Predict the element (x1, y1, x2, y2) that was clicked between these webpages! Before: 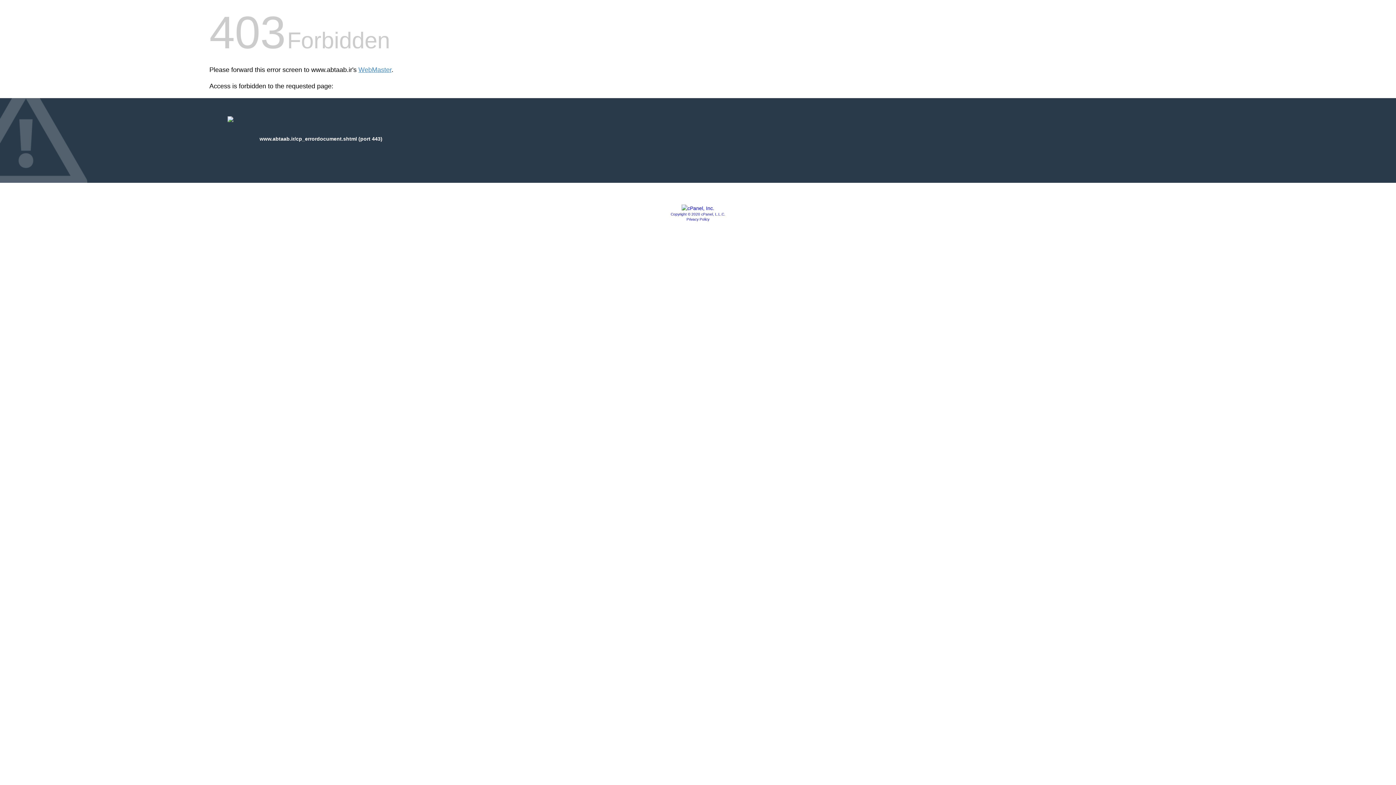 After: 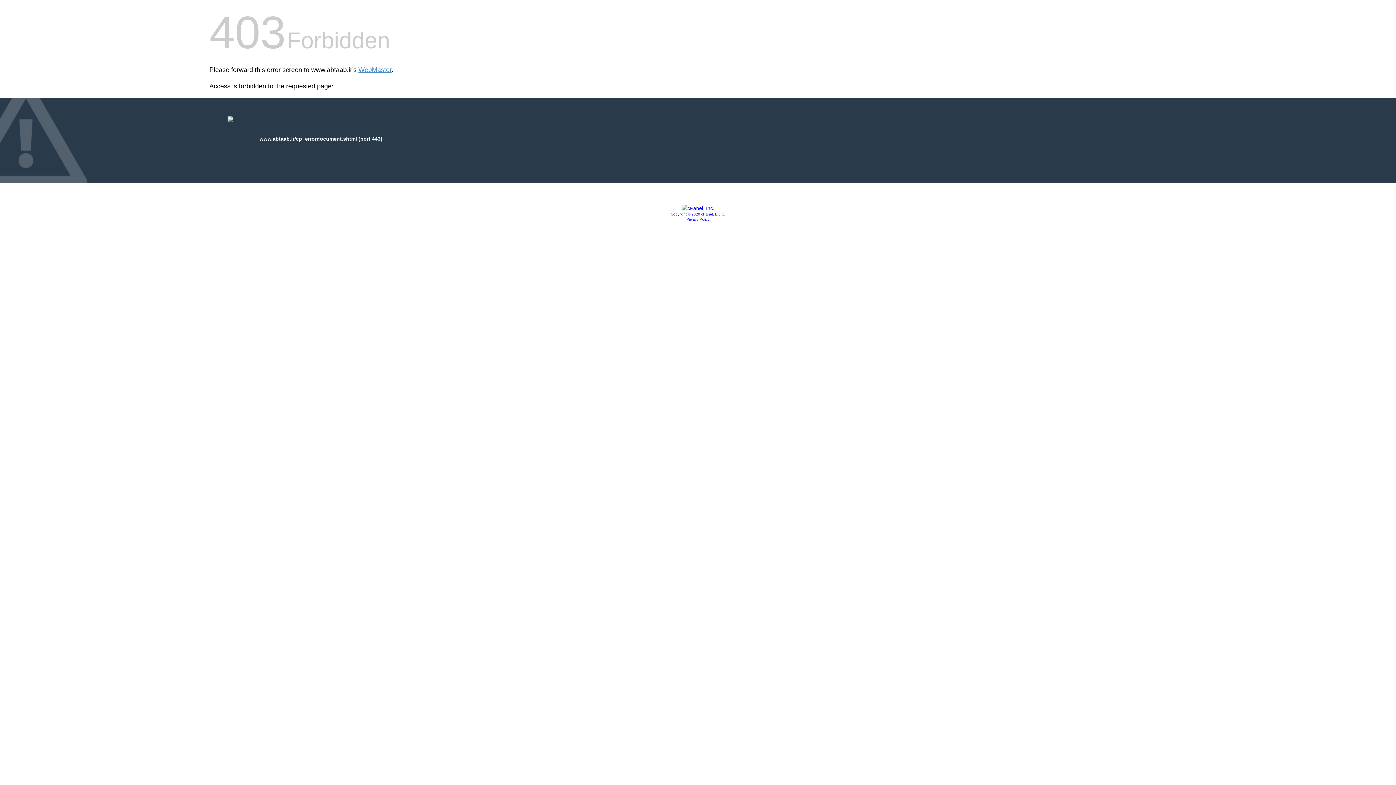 Action: bbox: (686, 217, 709, 221) label: Privacy Policy